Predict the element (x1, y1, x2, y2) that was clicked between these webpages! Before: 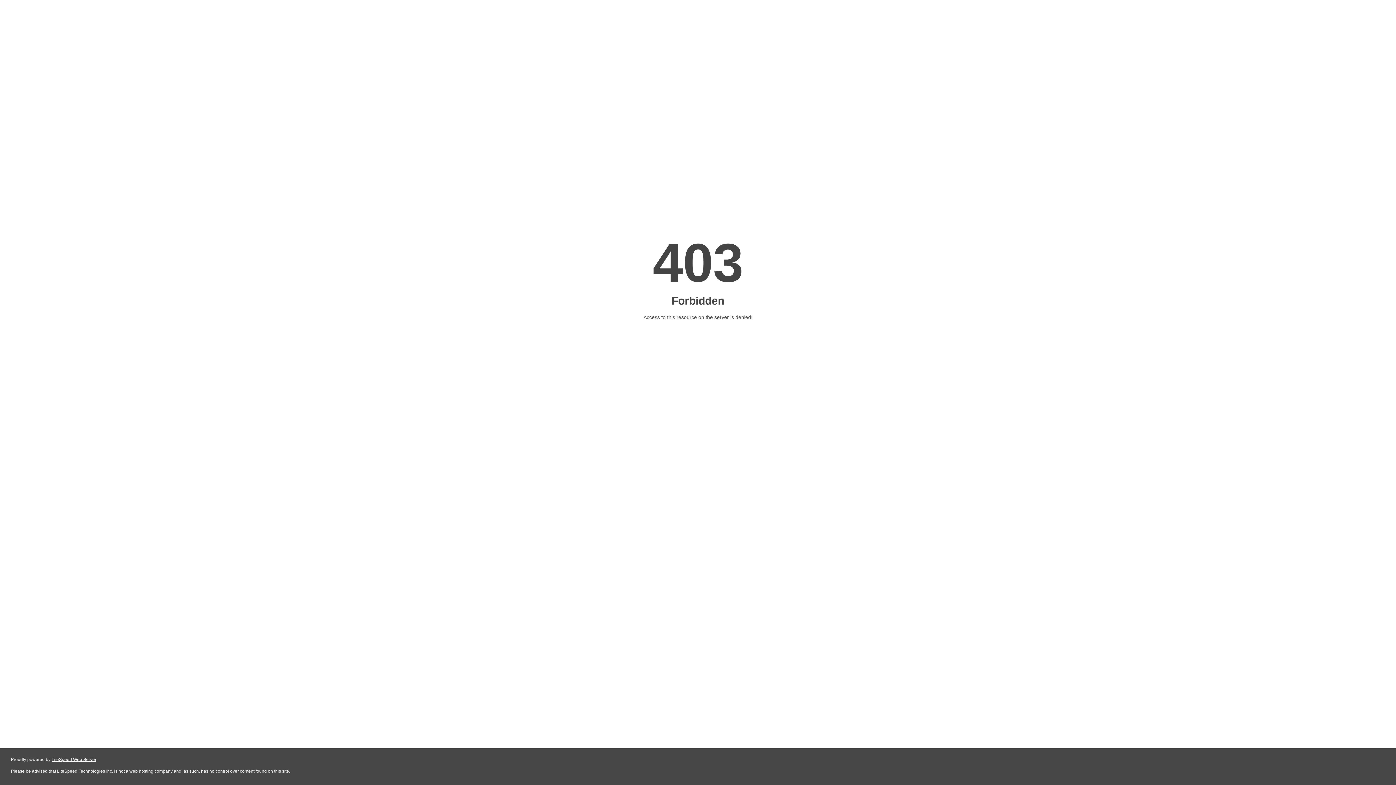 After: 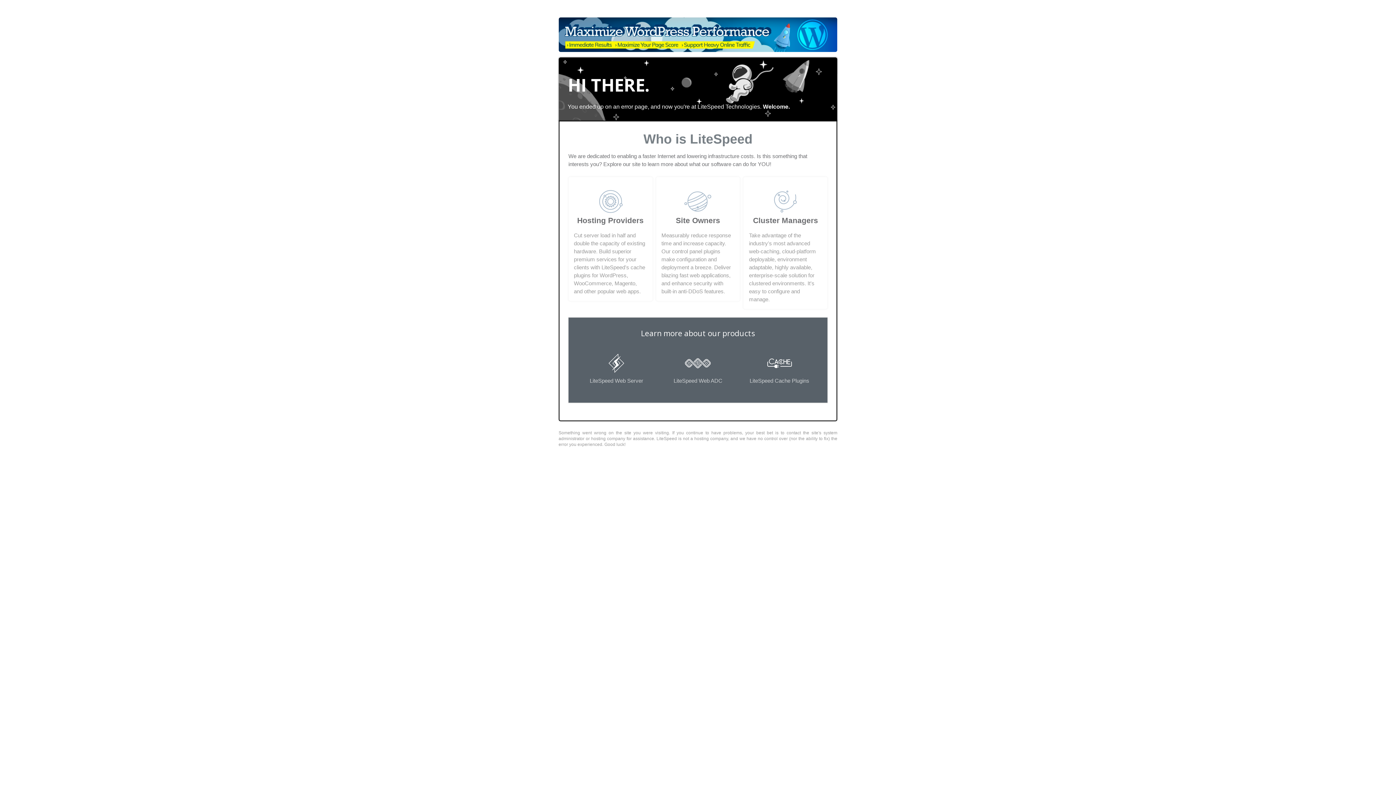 Action: bbox: (51, 757, 96, 762) label: LiteSpeed Web Server